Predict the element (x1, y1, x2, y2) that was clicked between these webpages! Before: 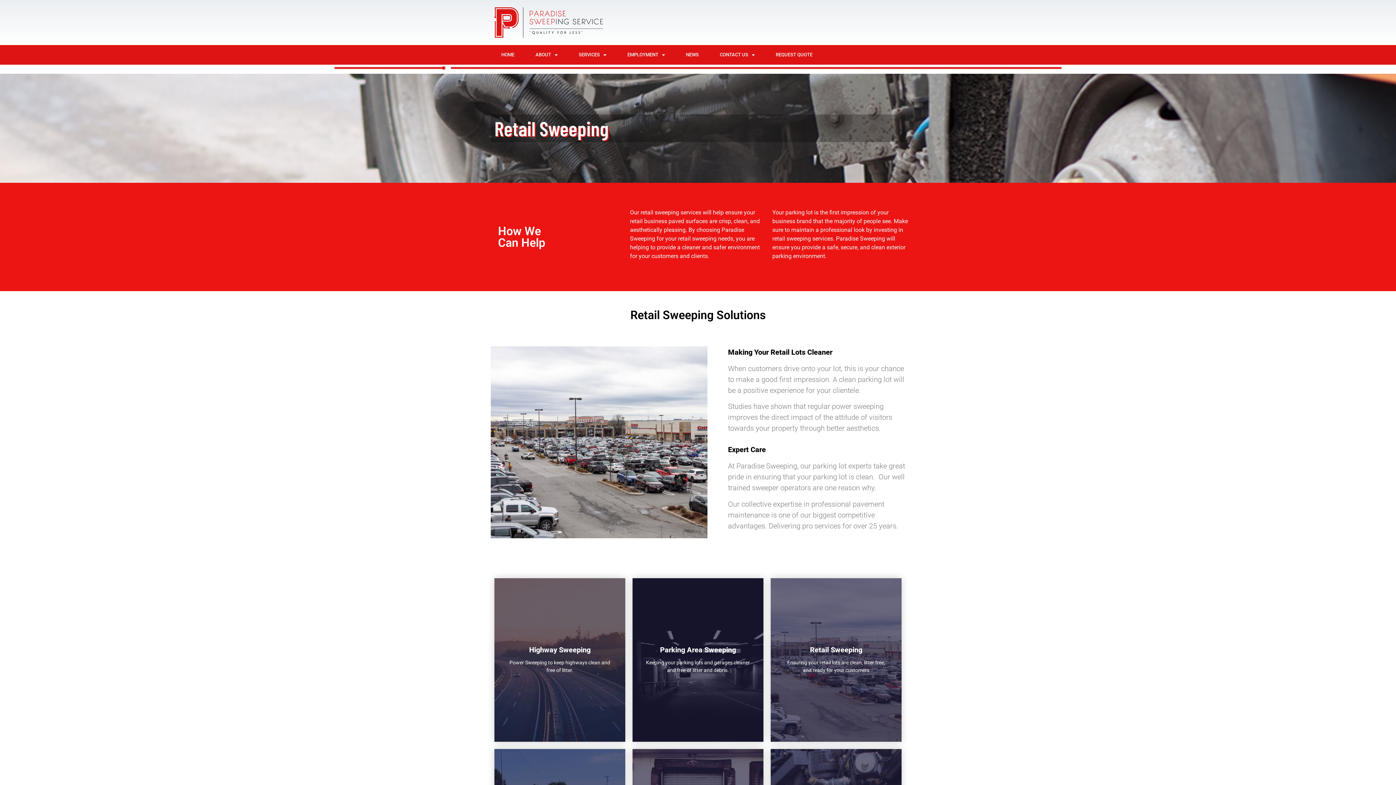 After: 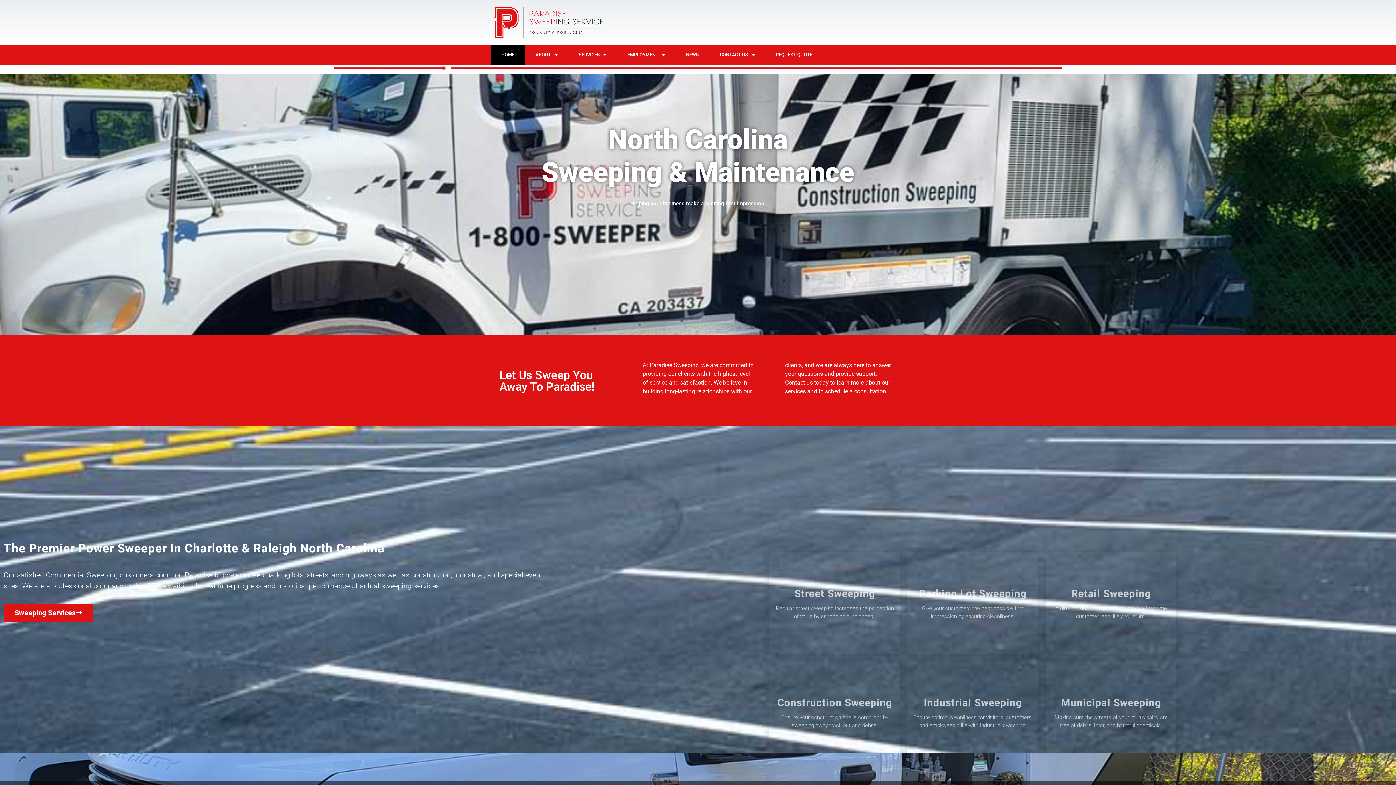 Action: bbox: (490, 45, 525, 64) label: HOME